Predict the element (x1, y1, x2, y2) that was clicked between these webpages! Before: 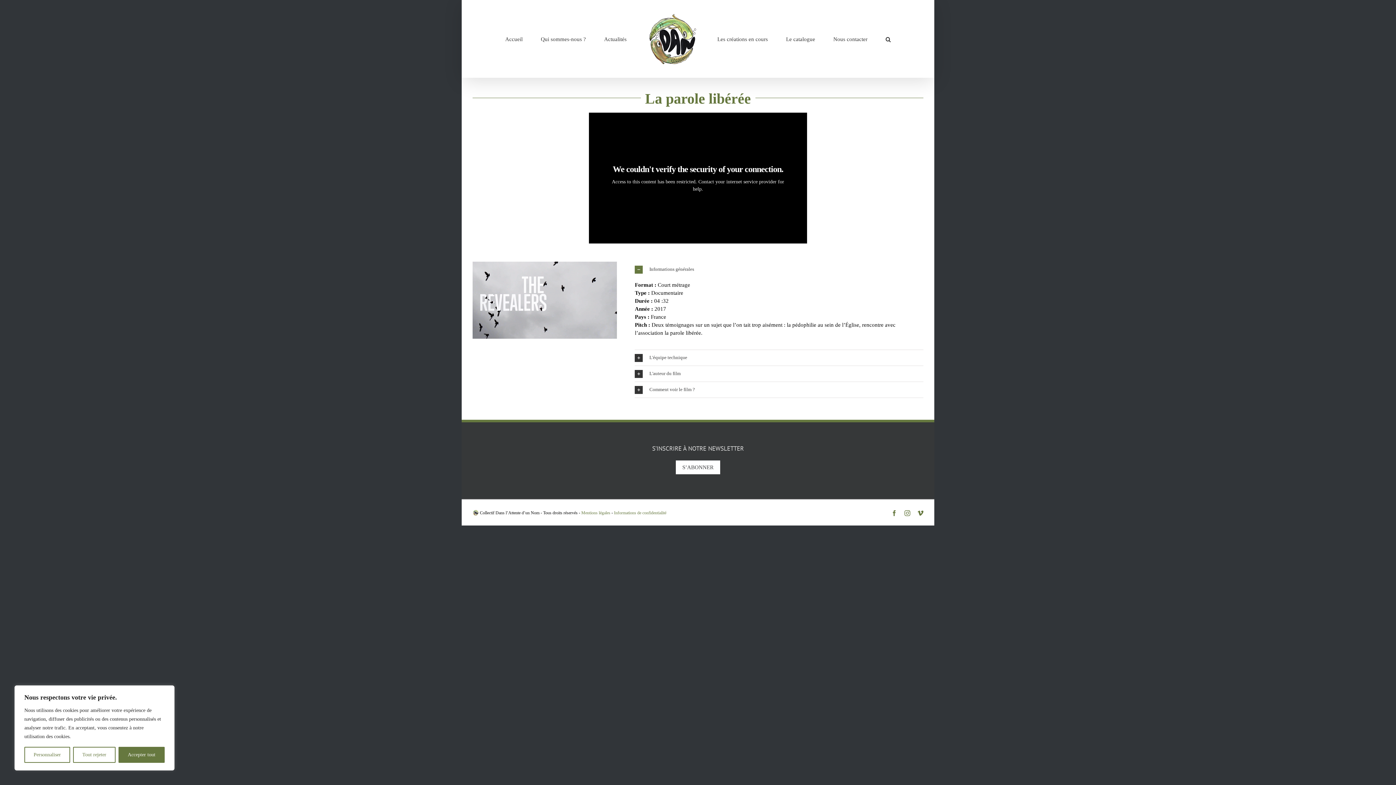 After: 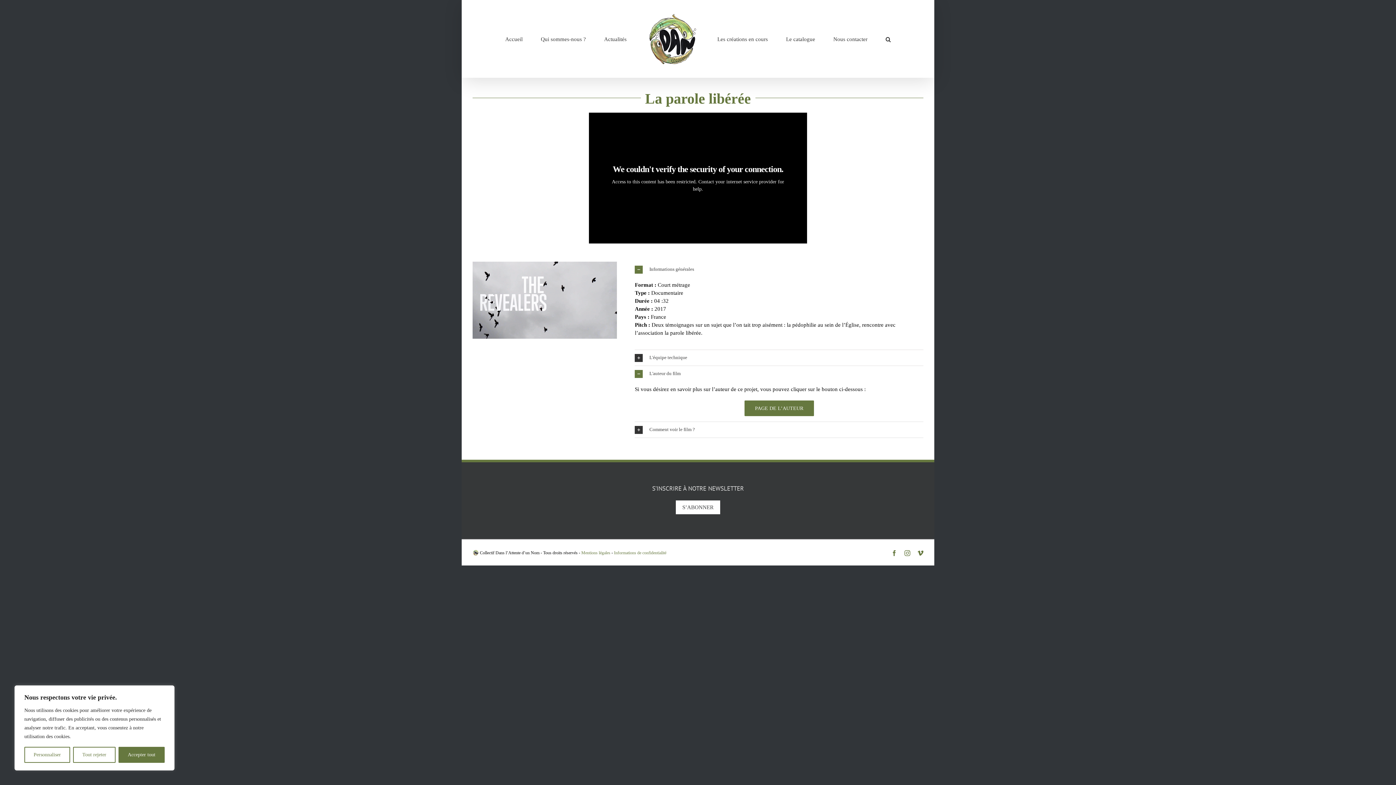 Action: bbox: (635, 366, 923, 381) label: L'auteur du film